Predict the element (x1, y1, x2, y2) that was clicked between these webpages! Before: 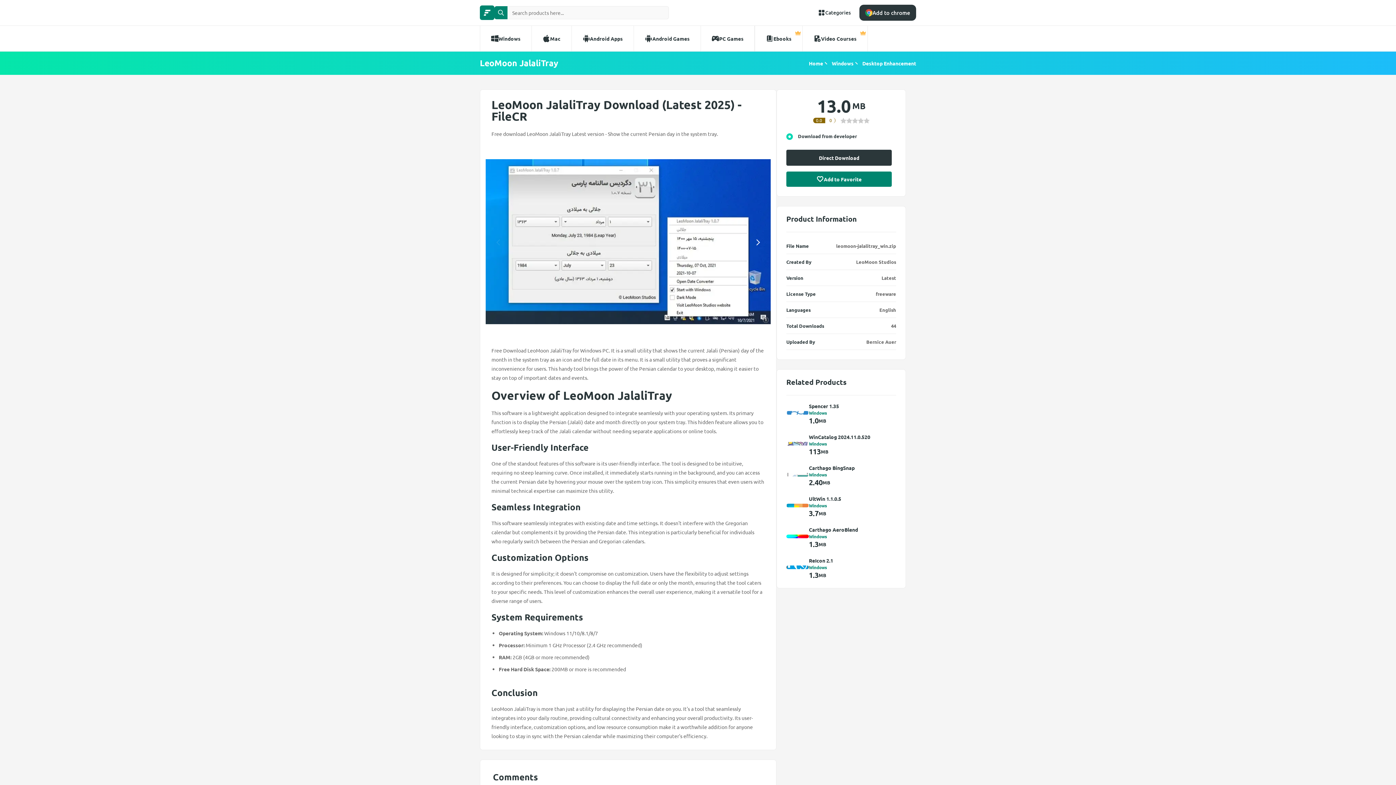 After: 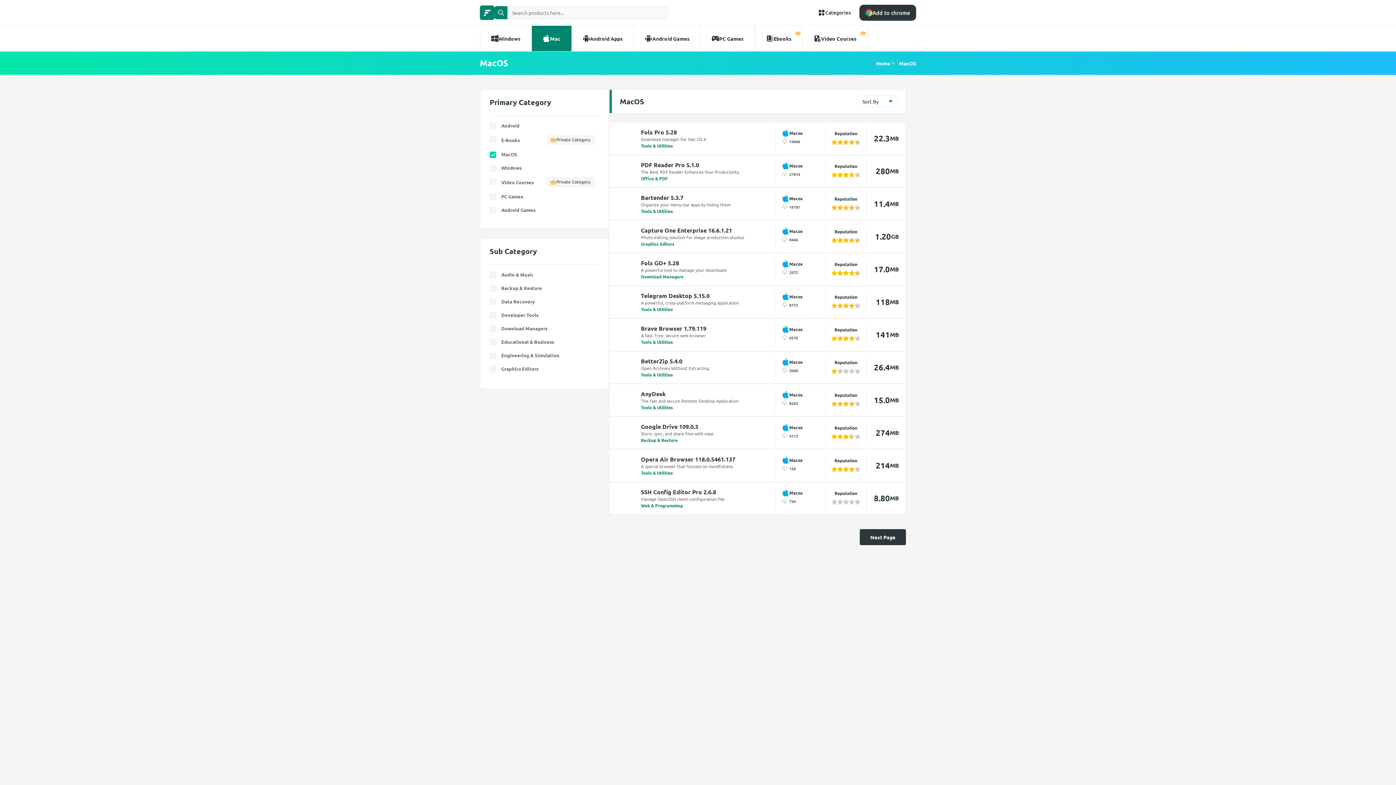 Action: bbox: (531, 25, 571, 51) label: Mac